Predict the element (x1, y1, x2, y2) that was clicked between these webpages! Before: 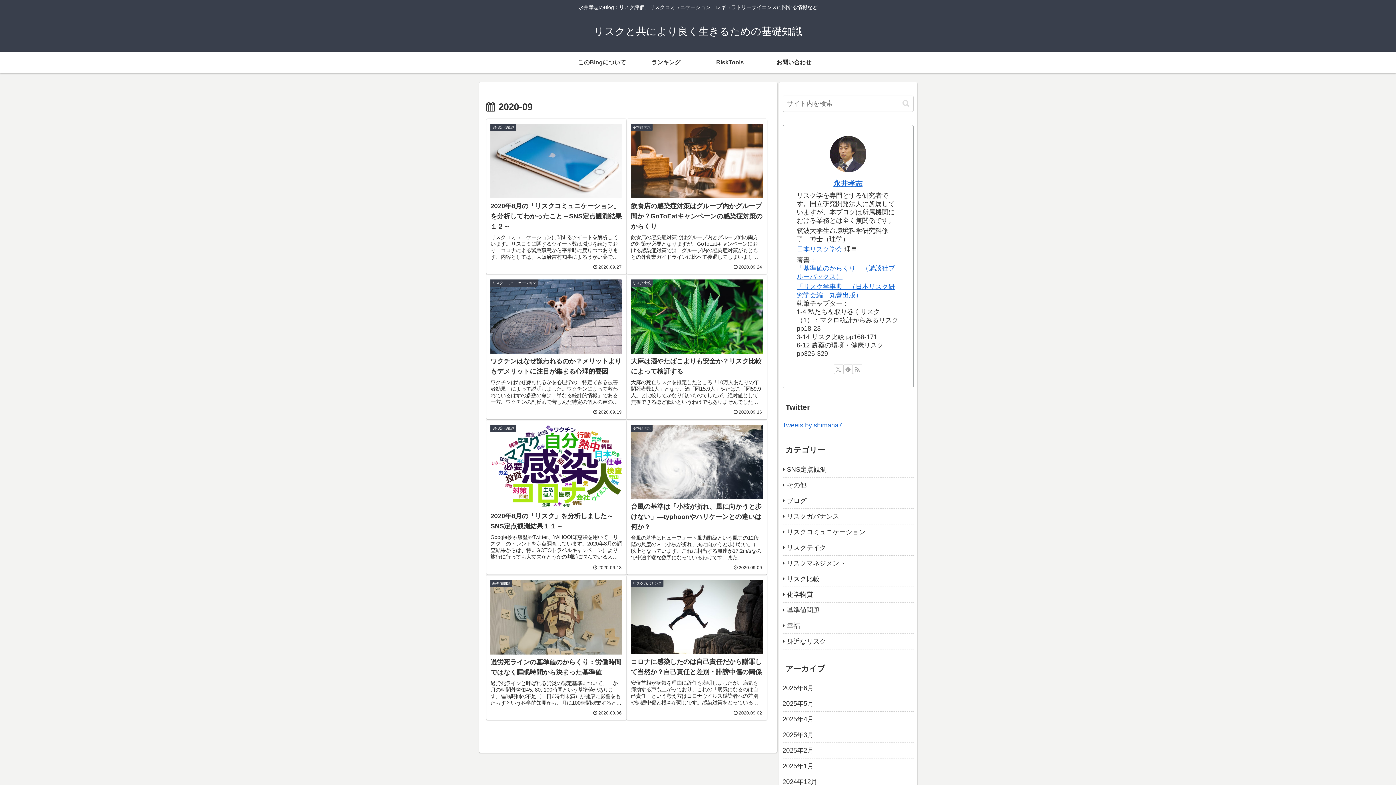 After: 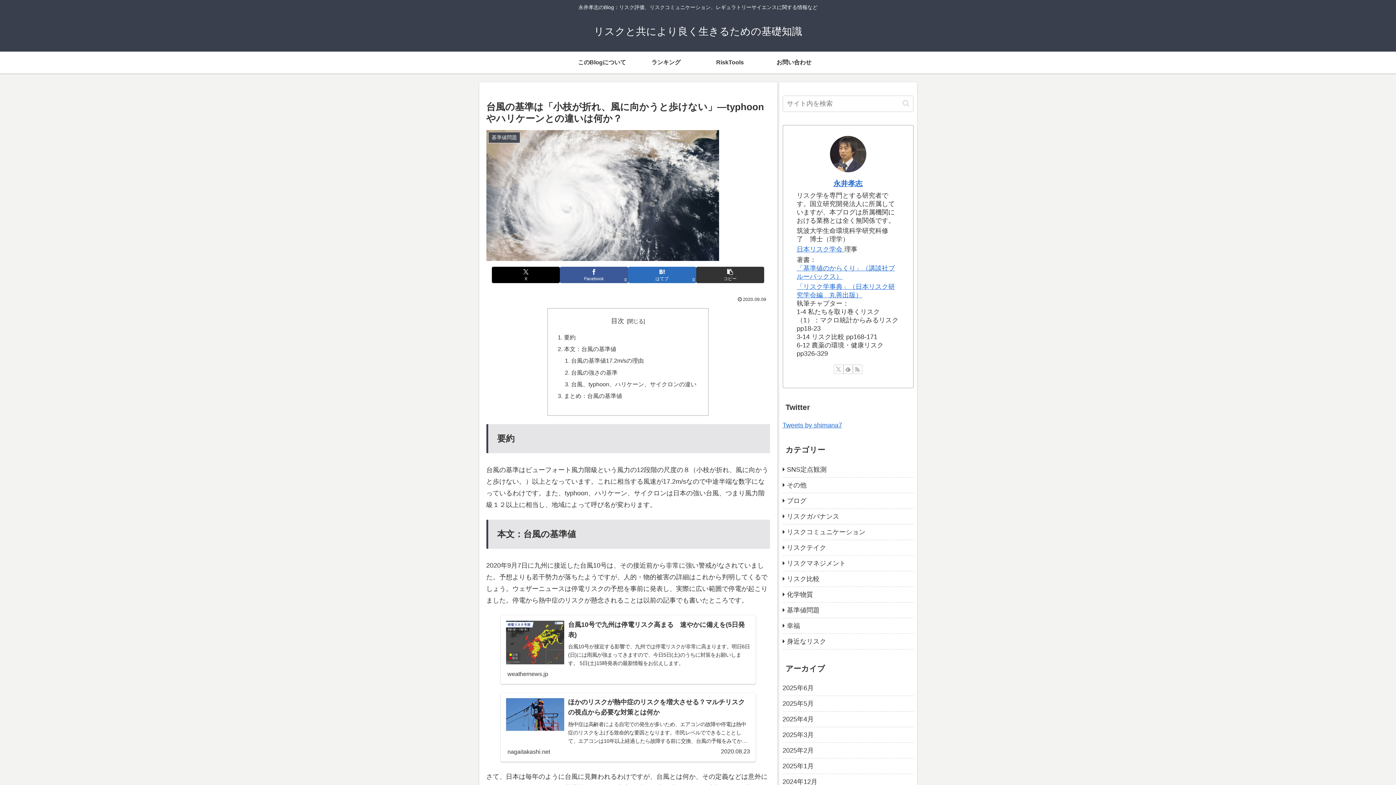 Action: bbox: (626, 419, 767, 575) label: 基準値問題
台風の基準は「小枝が折れ、風に向かうと歩けない」―typhoonやハリケーンとの違いは何か？
台風の基準はビューフォート風力階級という風力の12段階の尺度の８（小枝が折れ、風に向かうと歩けない。）以上となっています。これに相当する風速が17.2m/sなので中途半端な数字になっているわけです。また、typhoon、ハリケーン、サイクロンは日本の強い台風、つまり風力階級１２以上に相当し、地域によって呼び名が変わります。
2020.09.09